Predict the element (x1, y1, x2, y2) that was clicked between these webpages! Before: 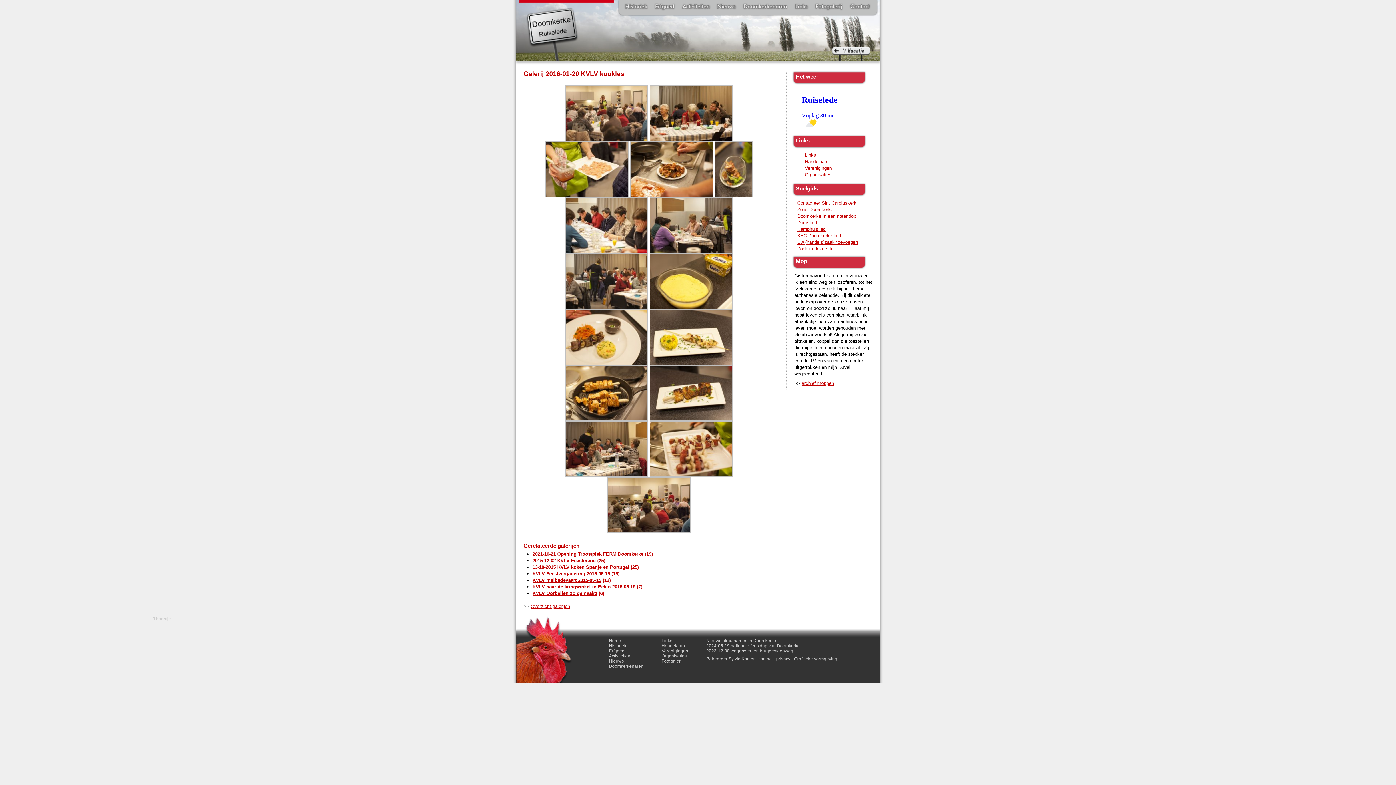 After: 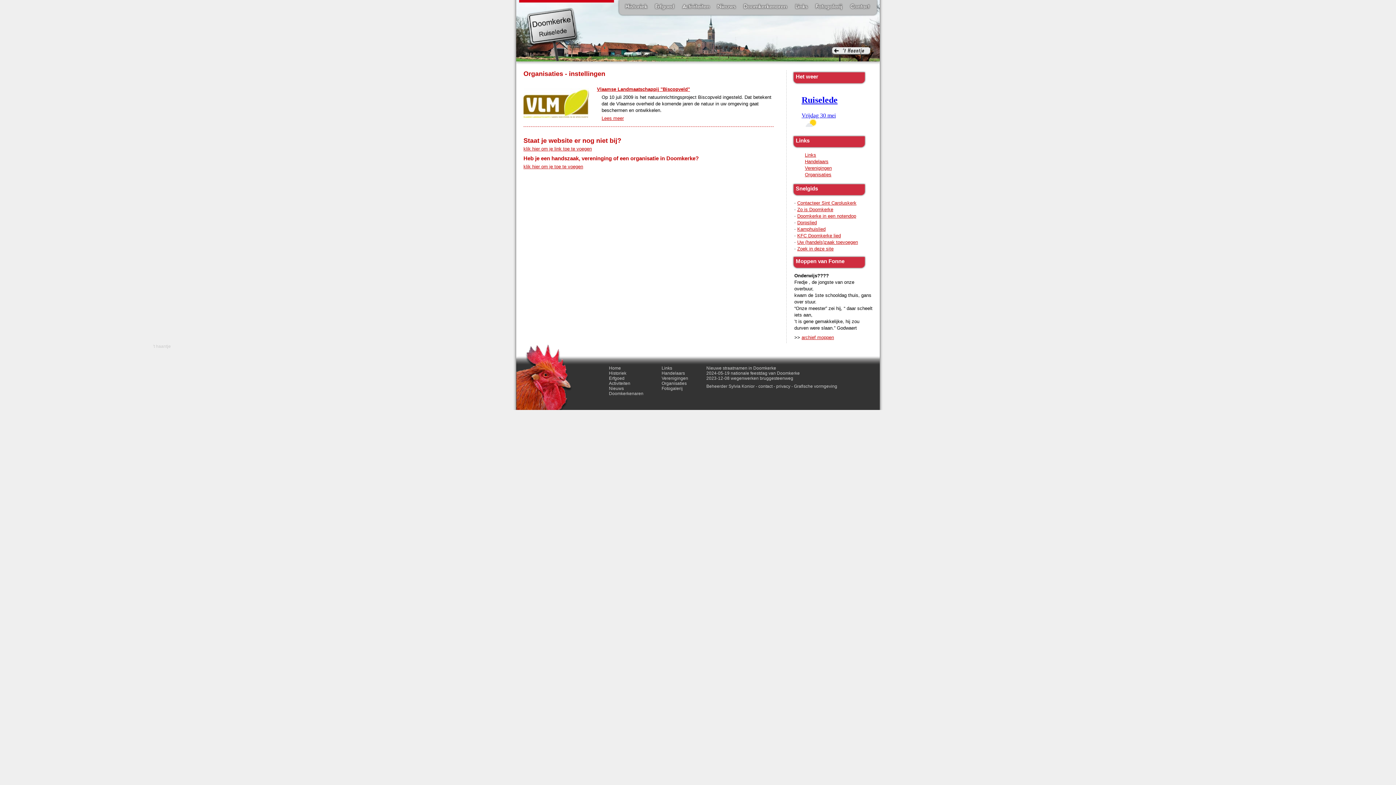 Action: bbox: (661, 653, 686, 658) label: Organisaties